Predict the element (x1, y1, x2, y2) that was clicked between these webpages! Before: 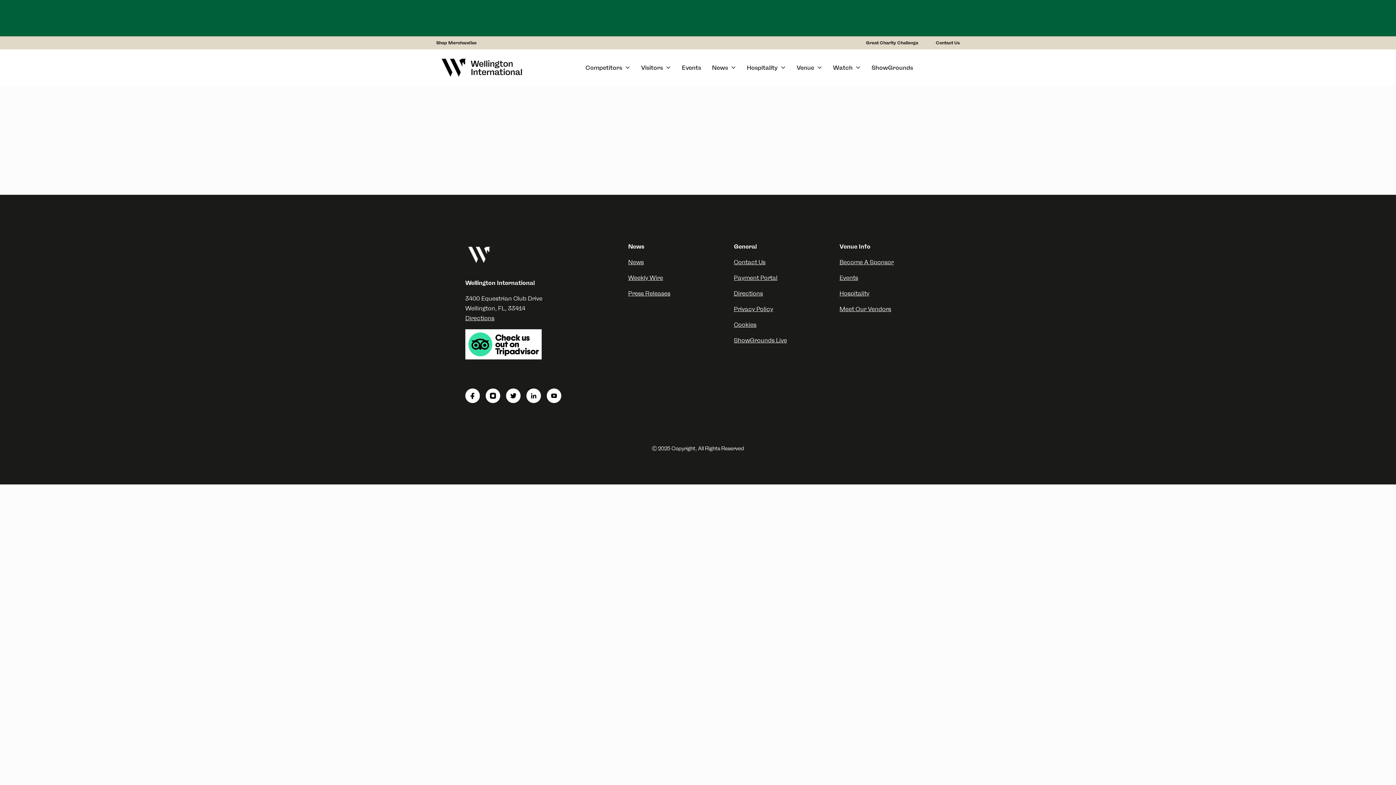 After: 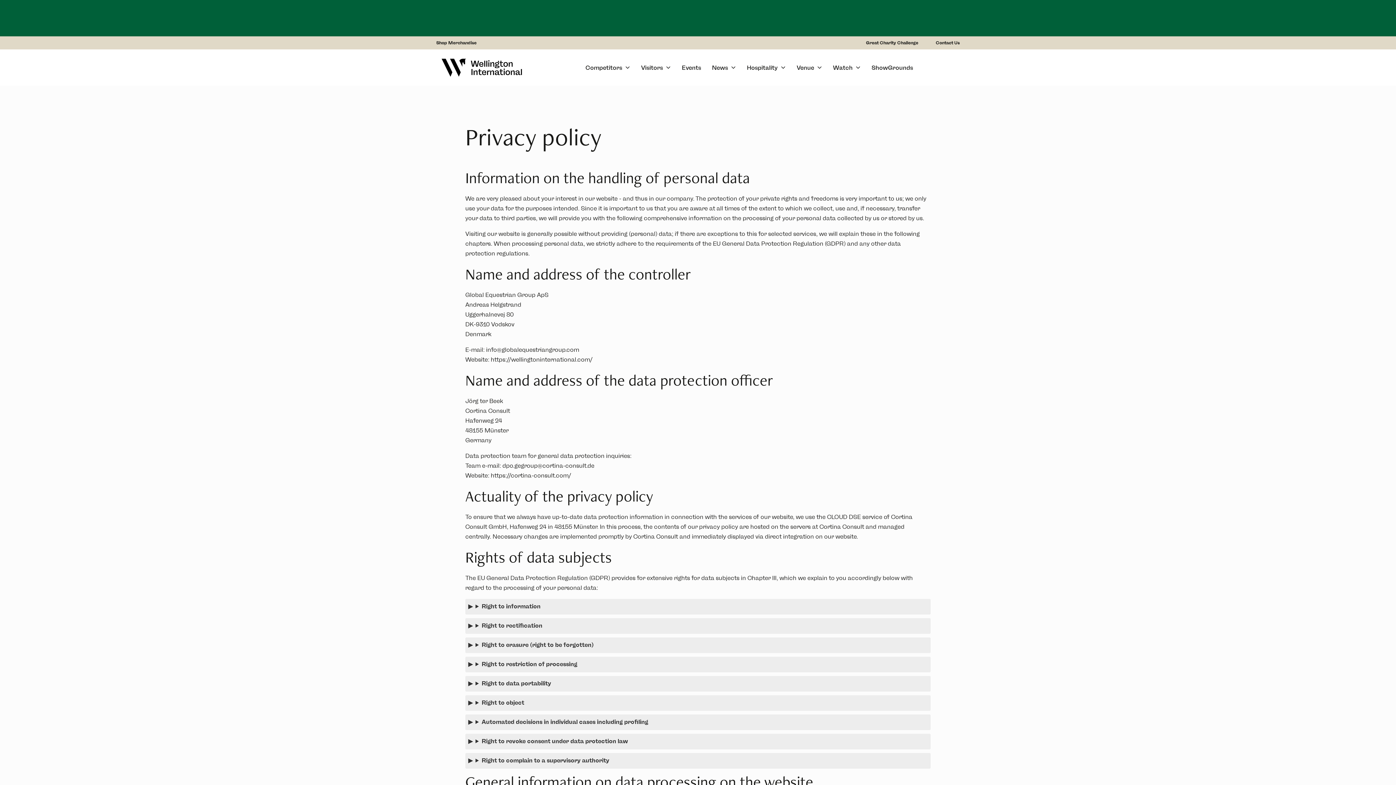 Action: bbox: (734, 306, 773, 312) label: Privacy Policy